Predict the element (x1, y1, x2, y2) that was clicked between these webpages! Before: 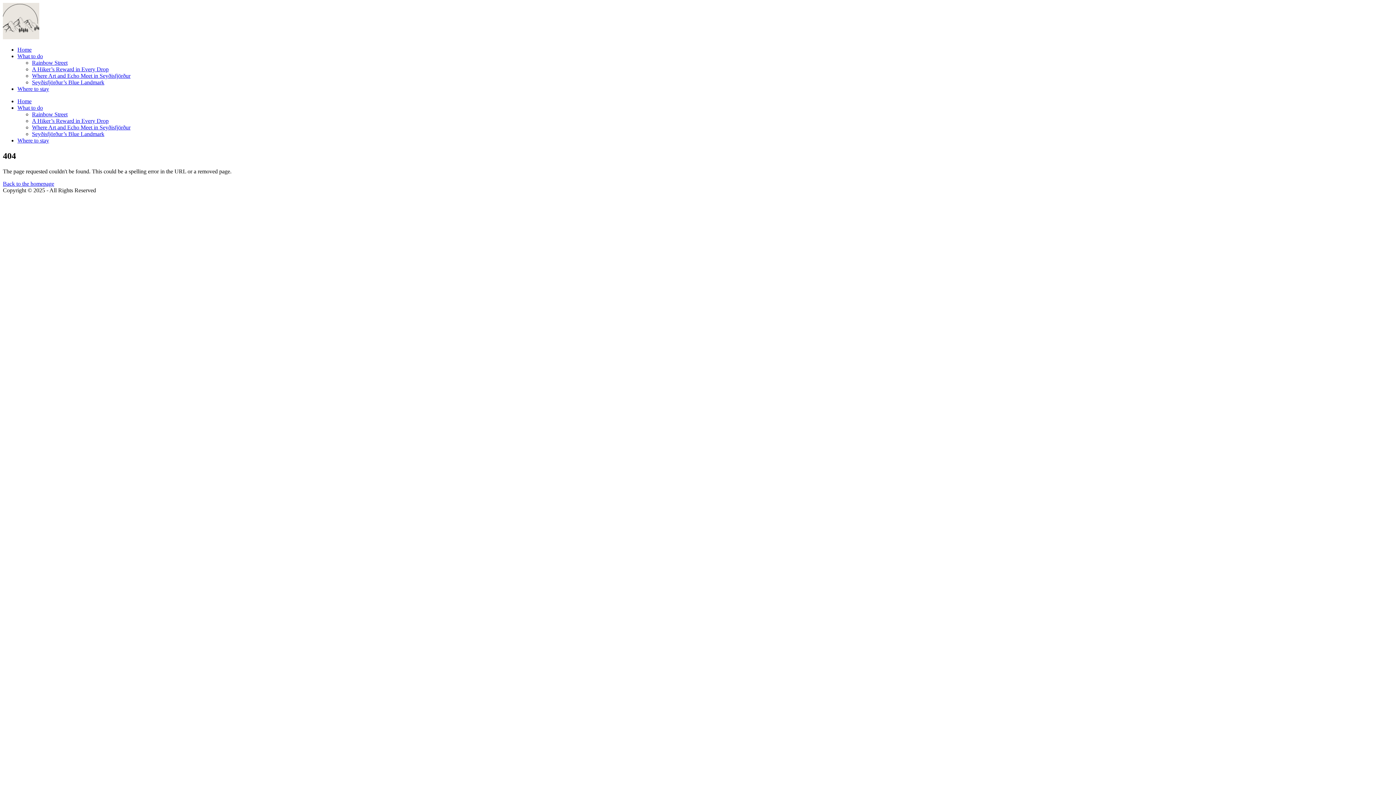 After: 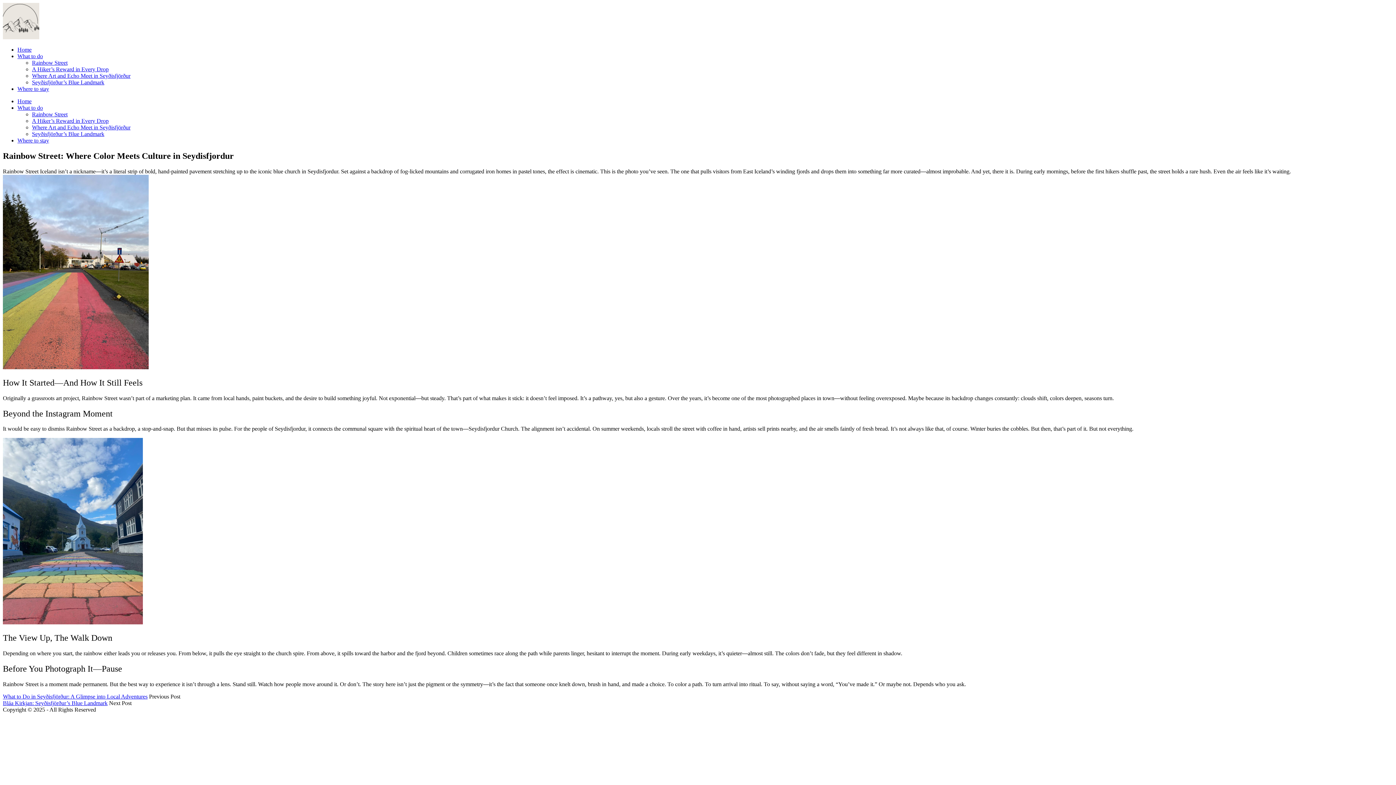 Action: label: Rainbow Street bbox: (32, 59, 67, 65)